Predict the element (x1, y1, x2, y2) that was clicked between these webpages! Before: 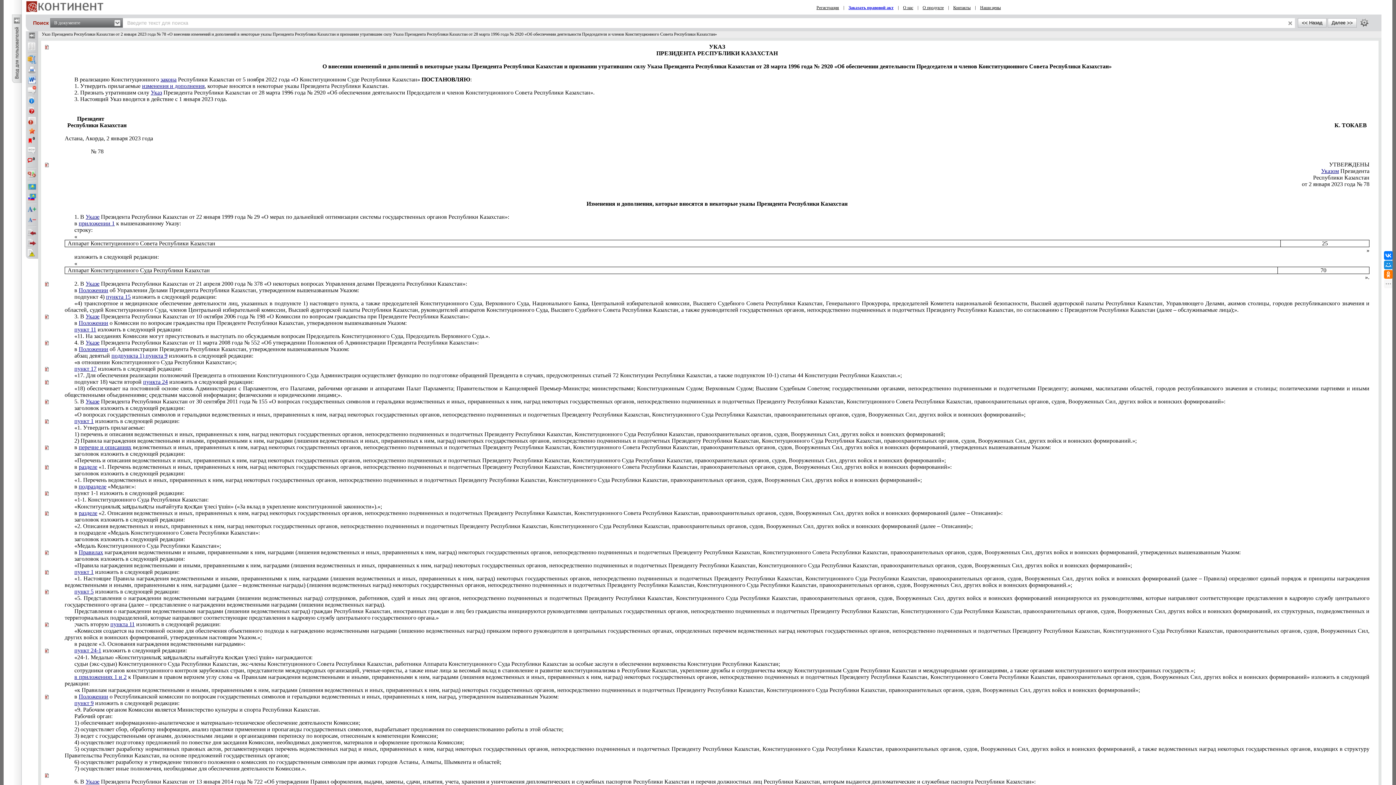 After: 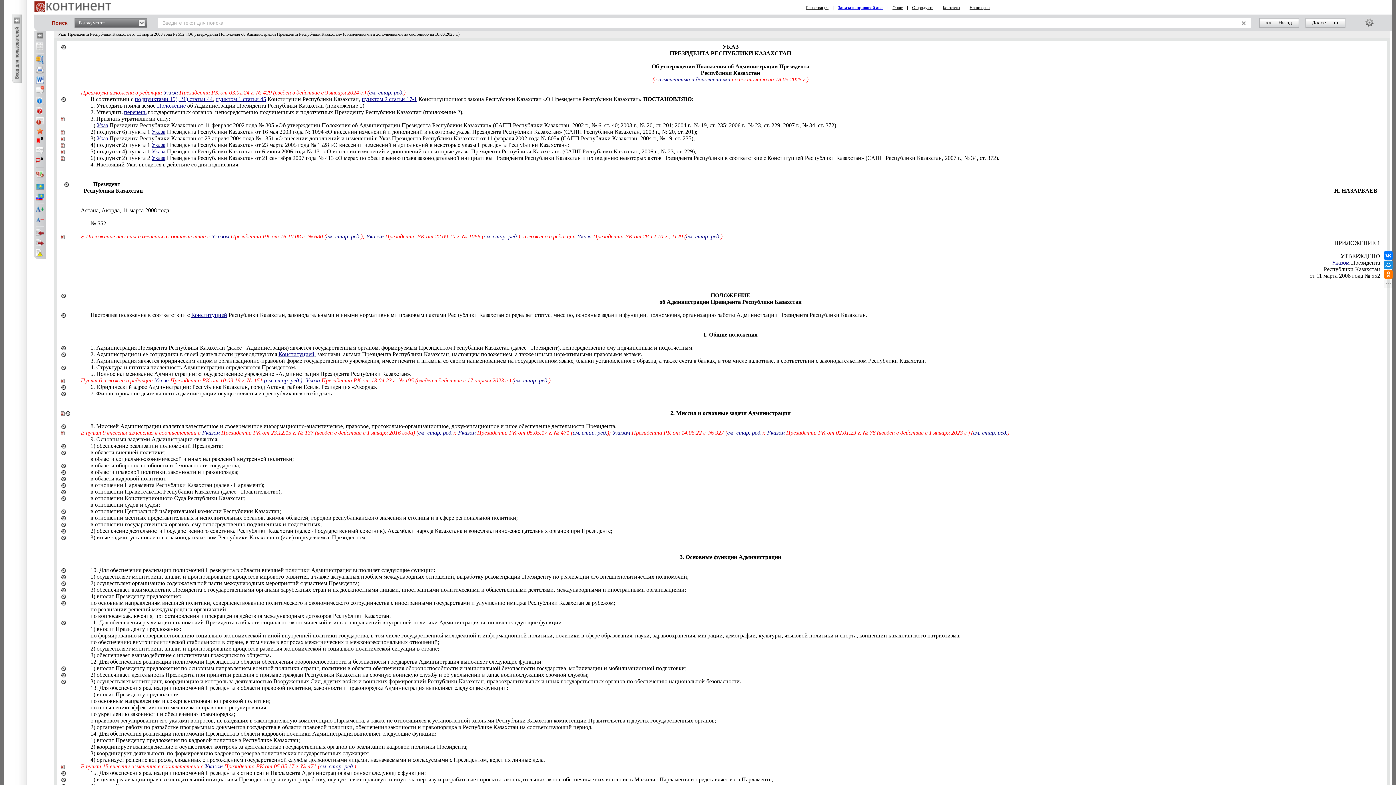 Action: bbox: (85, 339, 99, 345) label: Указе